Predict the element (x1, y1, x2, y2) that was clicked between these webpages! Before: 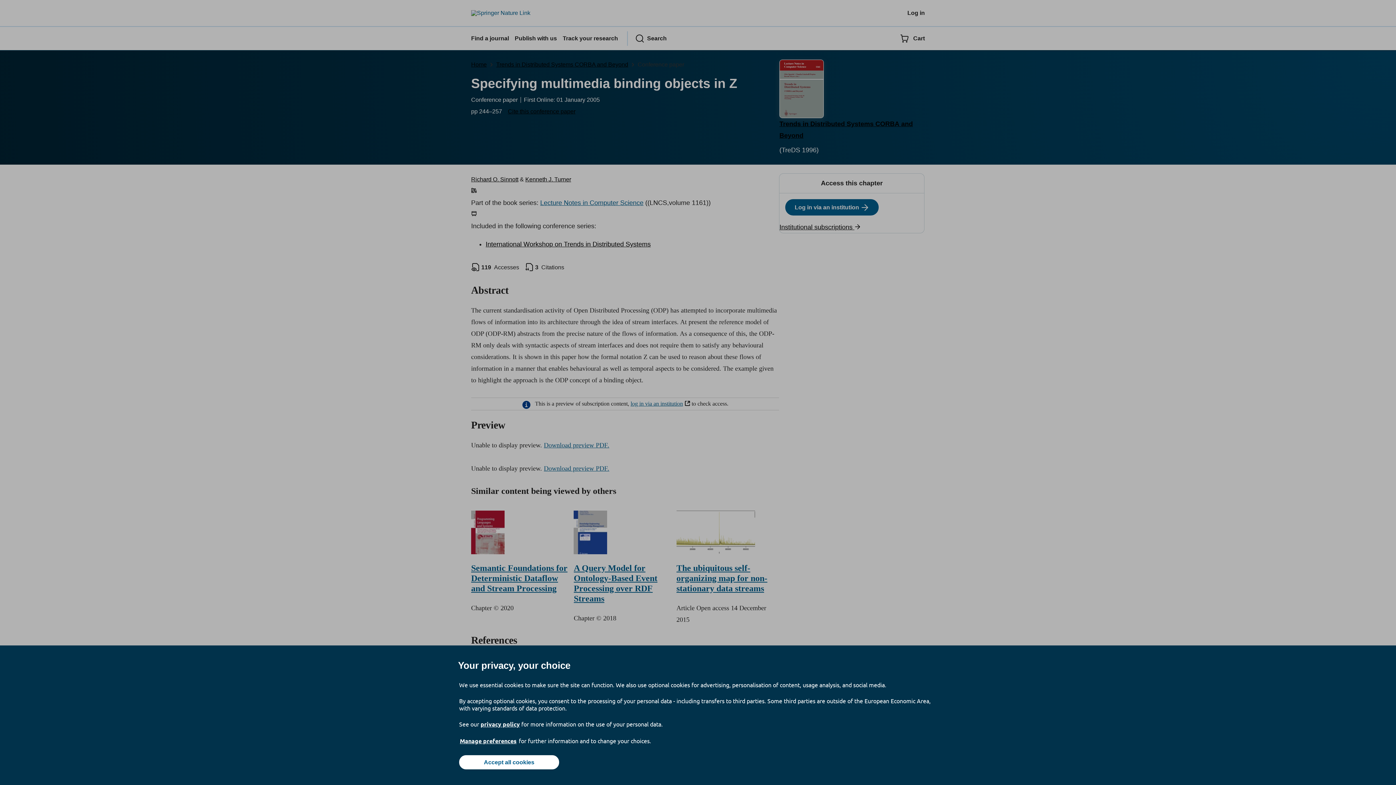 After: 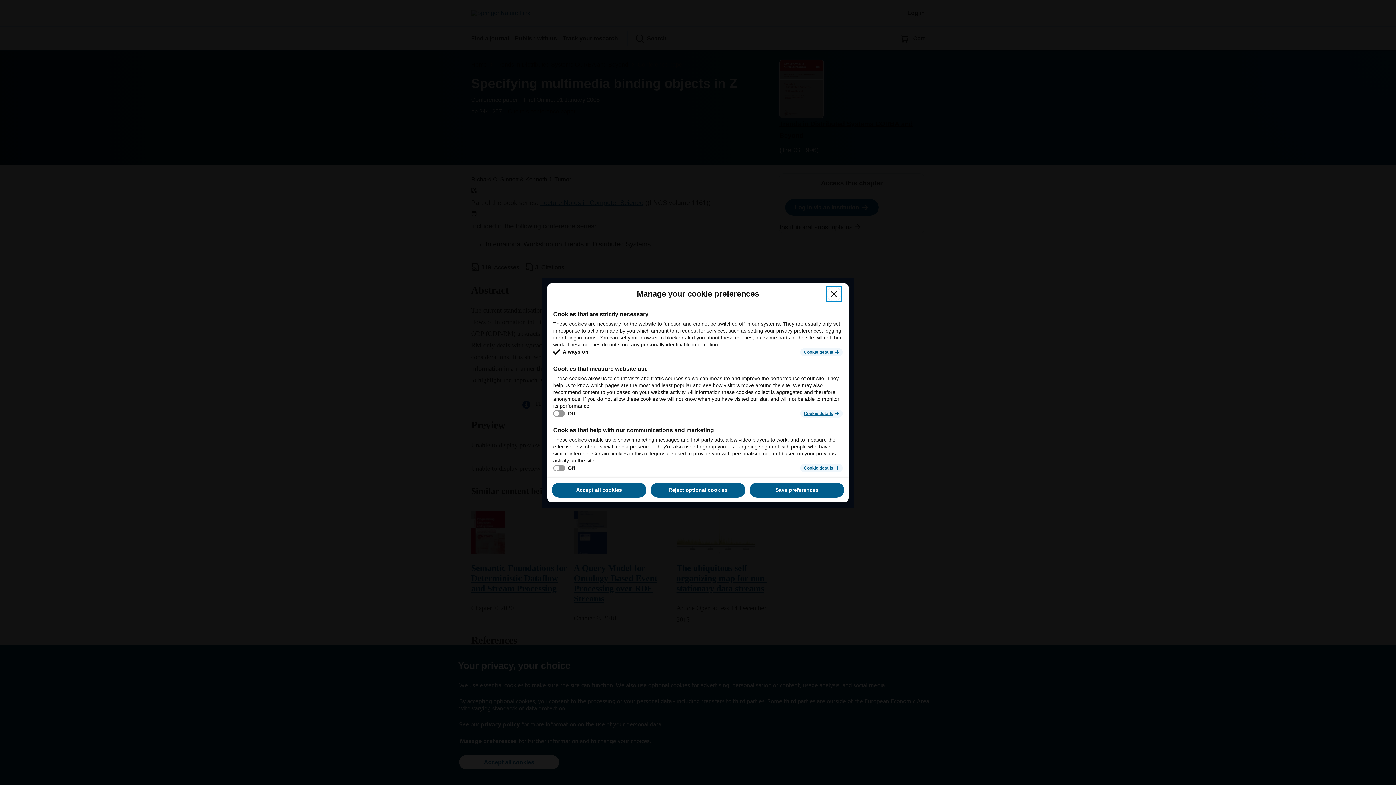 Action: bbox: (459, 737, 517, 745) label: Manage preferences